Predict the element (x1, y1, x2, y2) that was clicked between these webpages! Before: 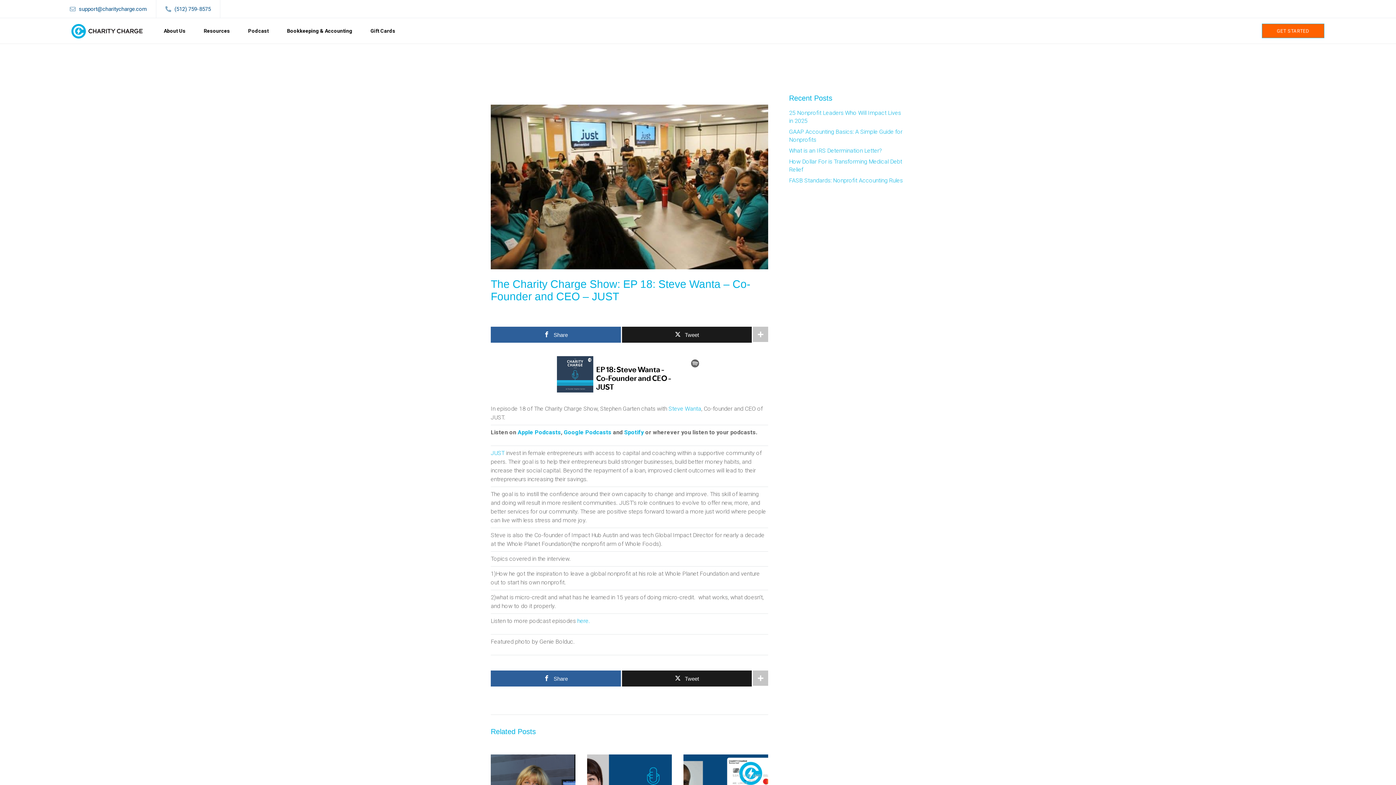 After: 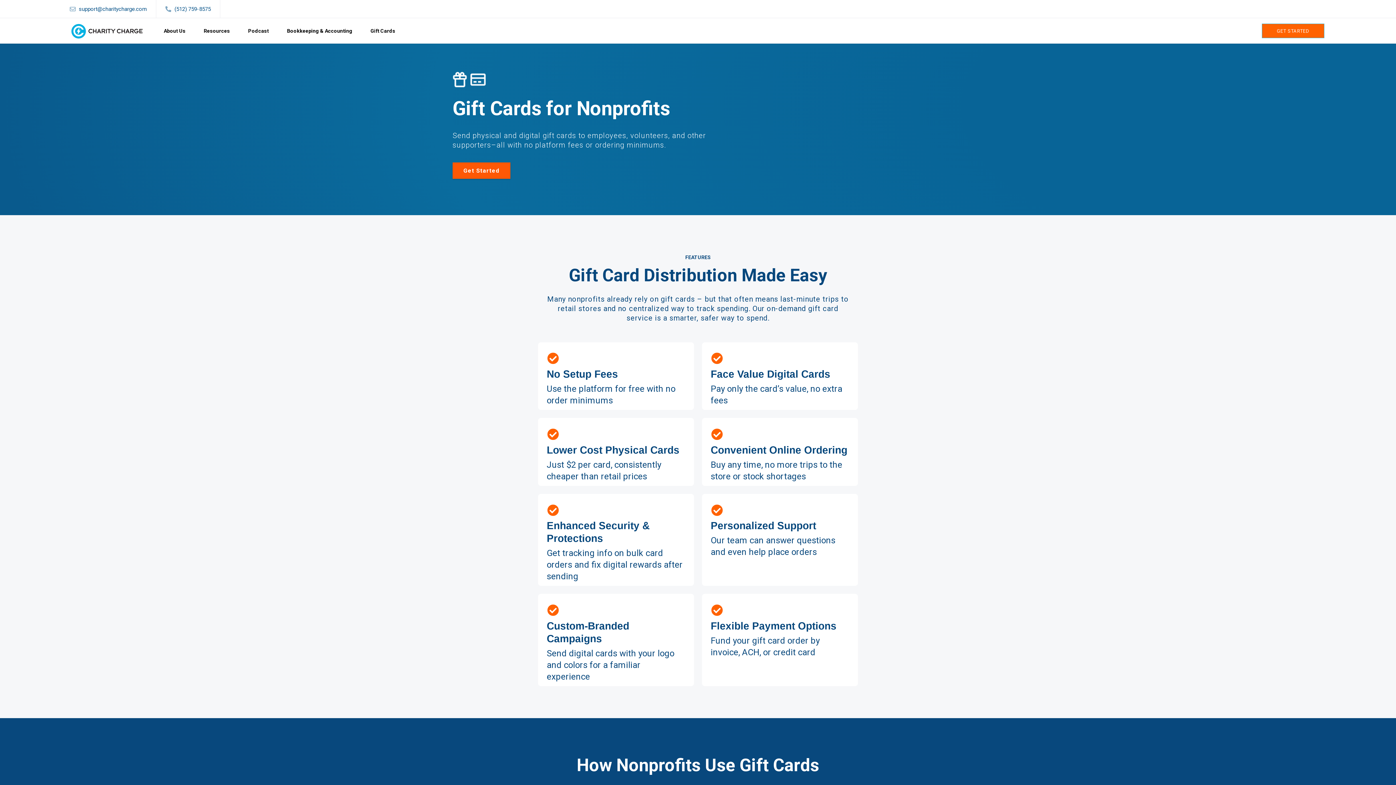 Action: bbox: (361, 21, 404, 40) label: Gift Cards